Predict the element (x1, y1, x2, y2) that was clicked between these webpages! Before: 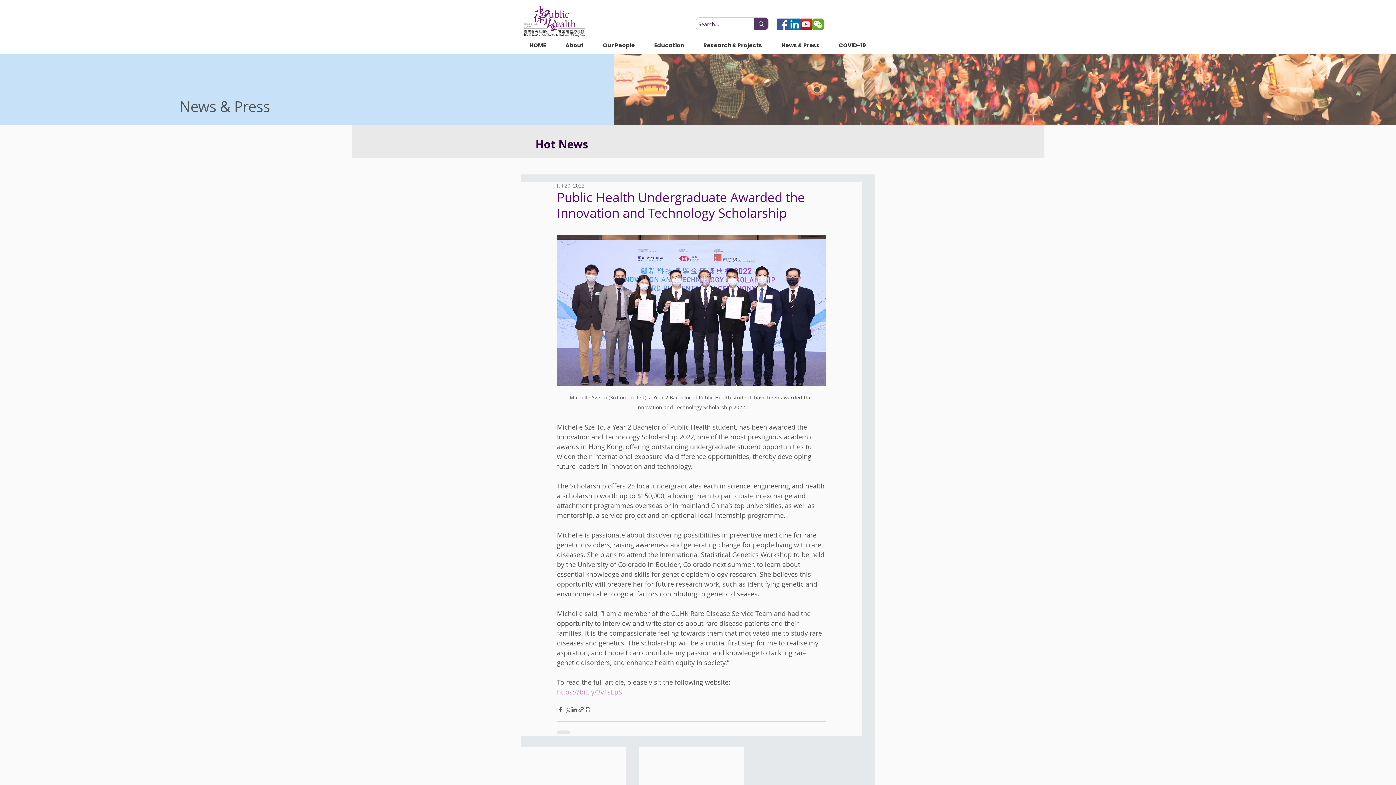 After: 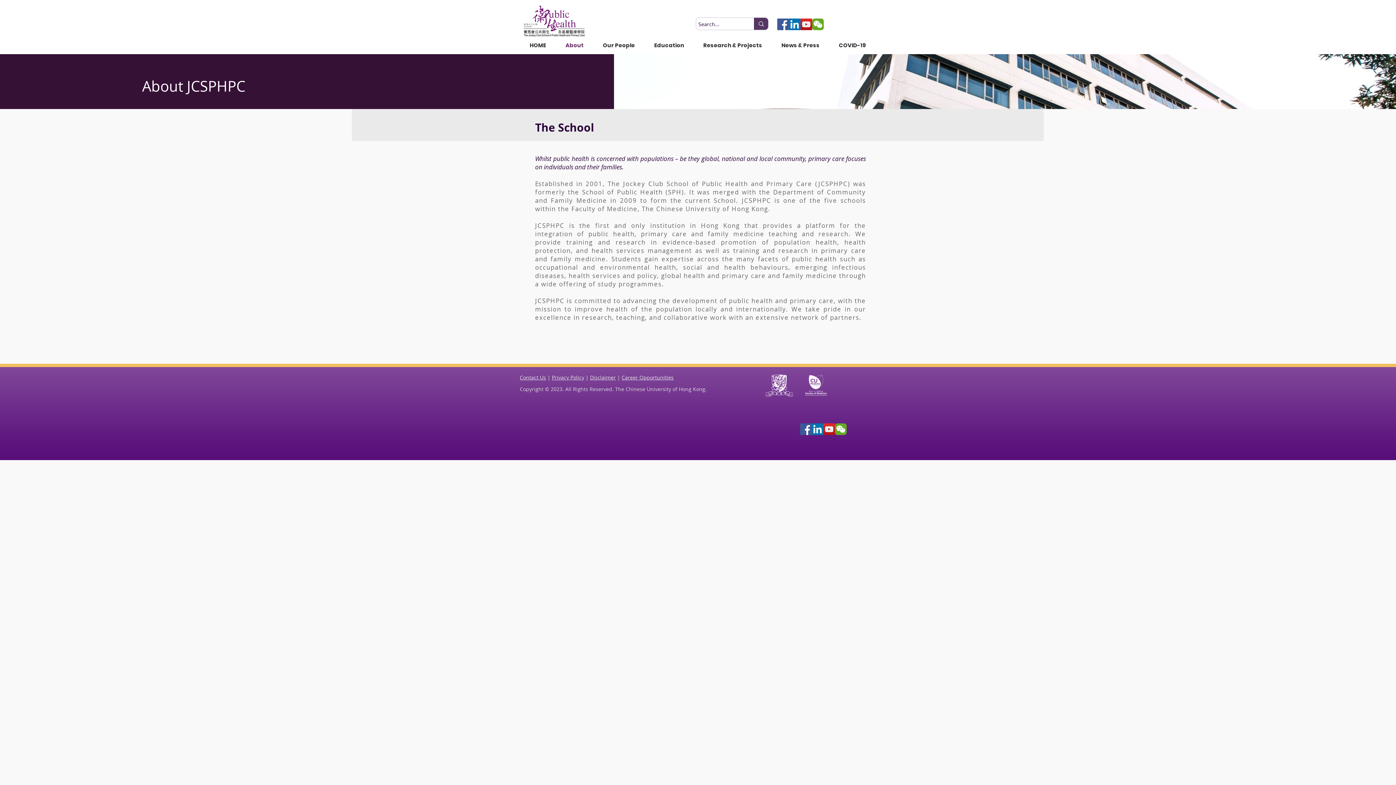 Action: bbox: (556, 37, 593, 52) label: About